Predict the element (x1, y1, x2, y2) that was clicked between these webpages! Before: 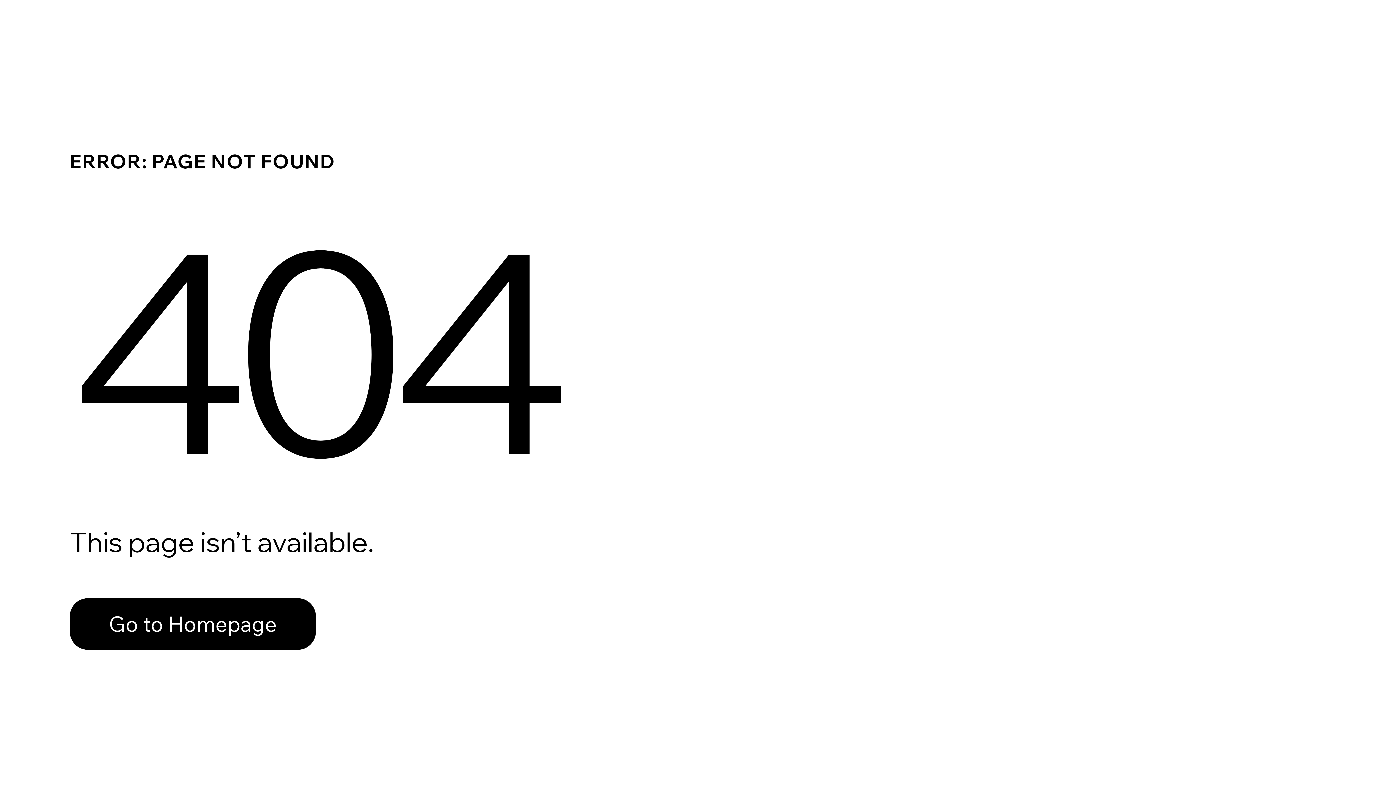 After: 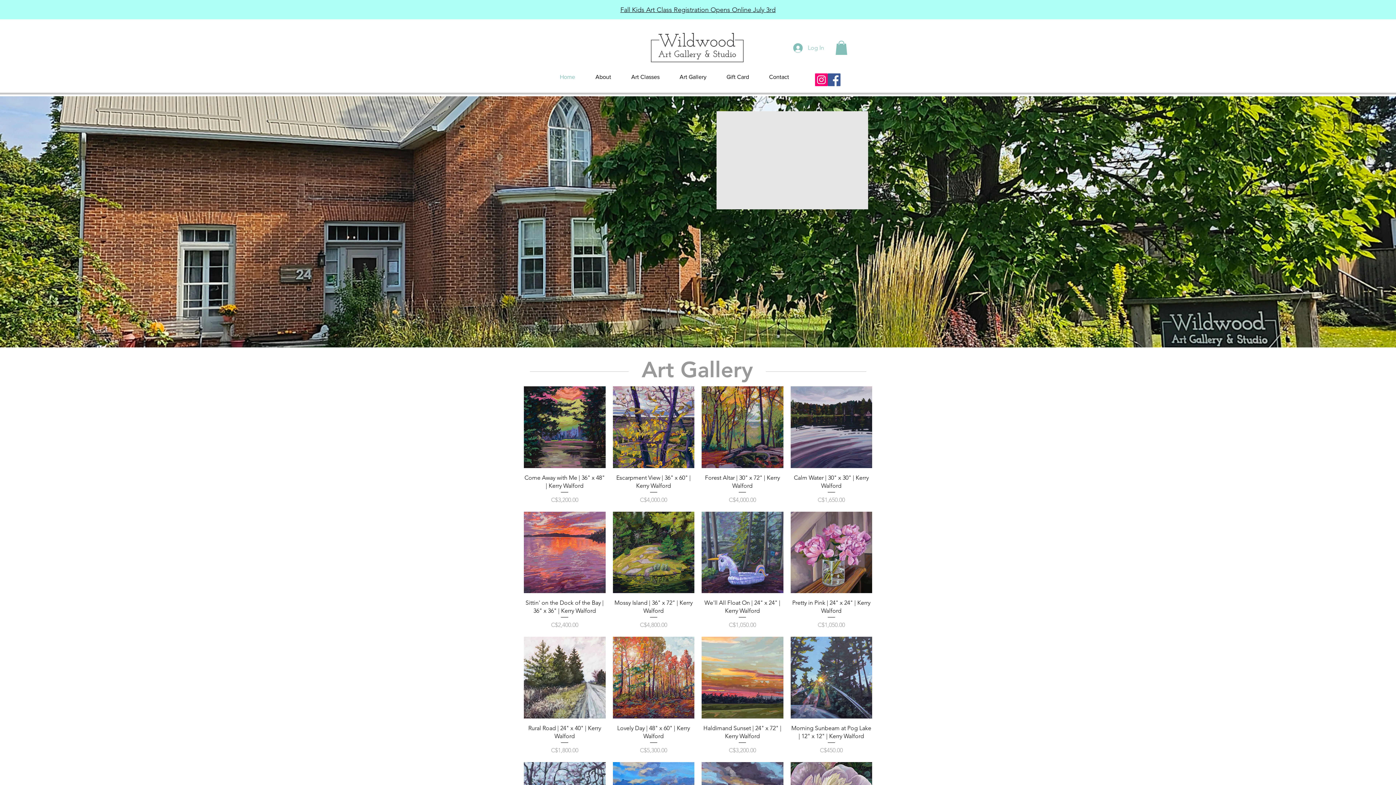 Action: bbox: (69, 598, 316, 650) label: Go to Homepage